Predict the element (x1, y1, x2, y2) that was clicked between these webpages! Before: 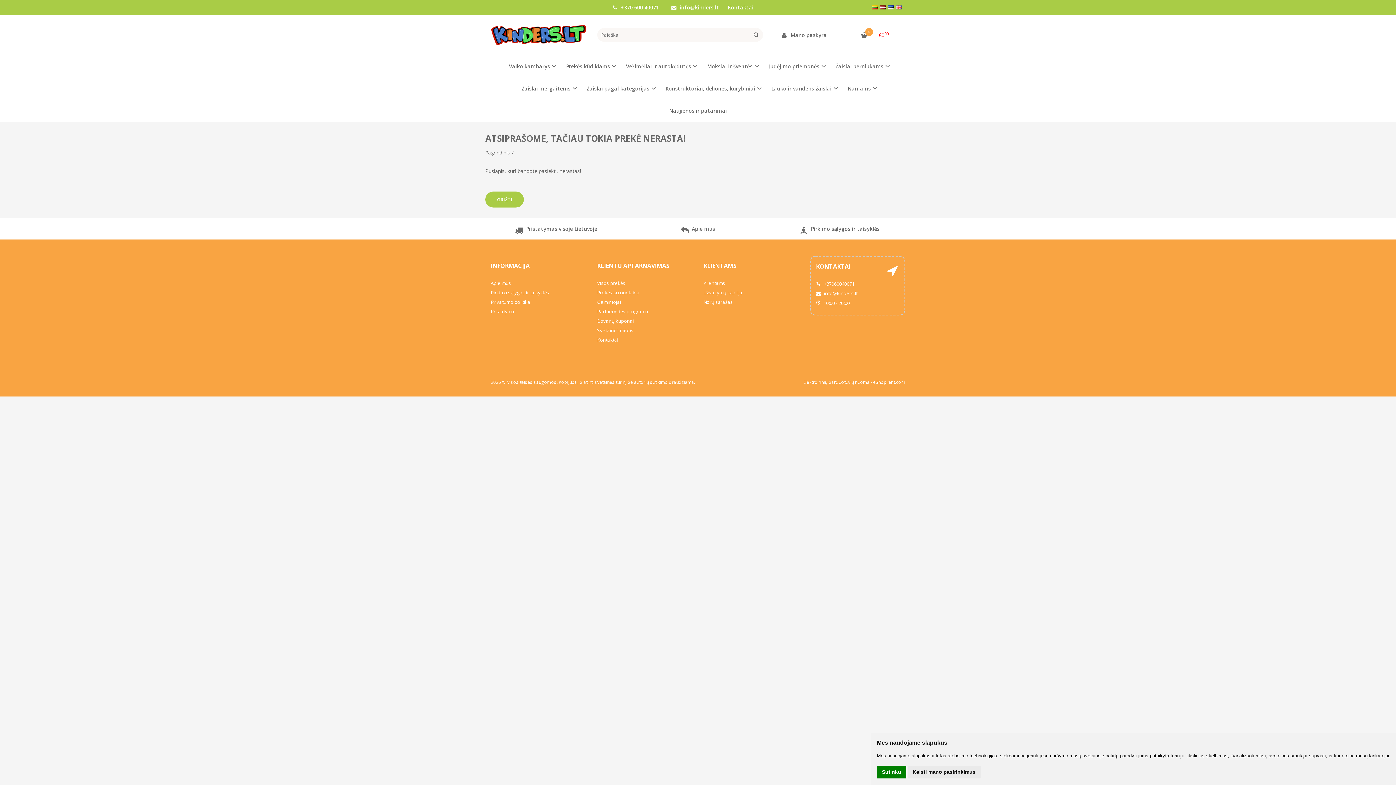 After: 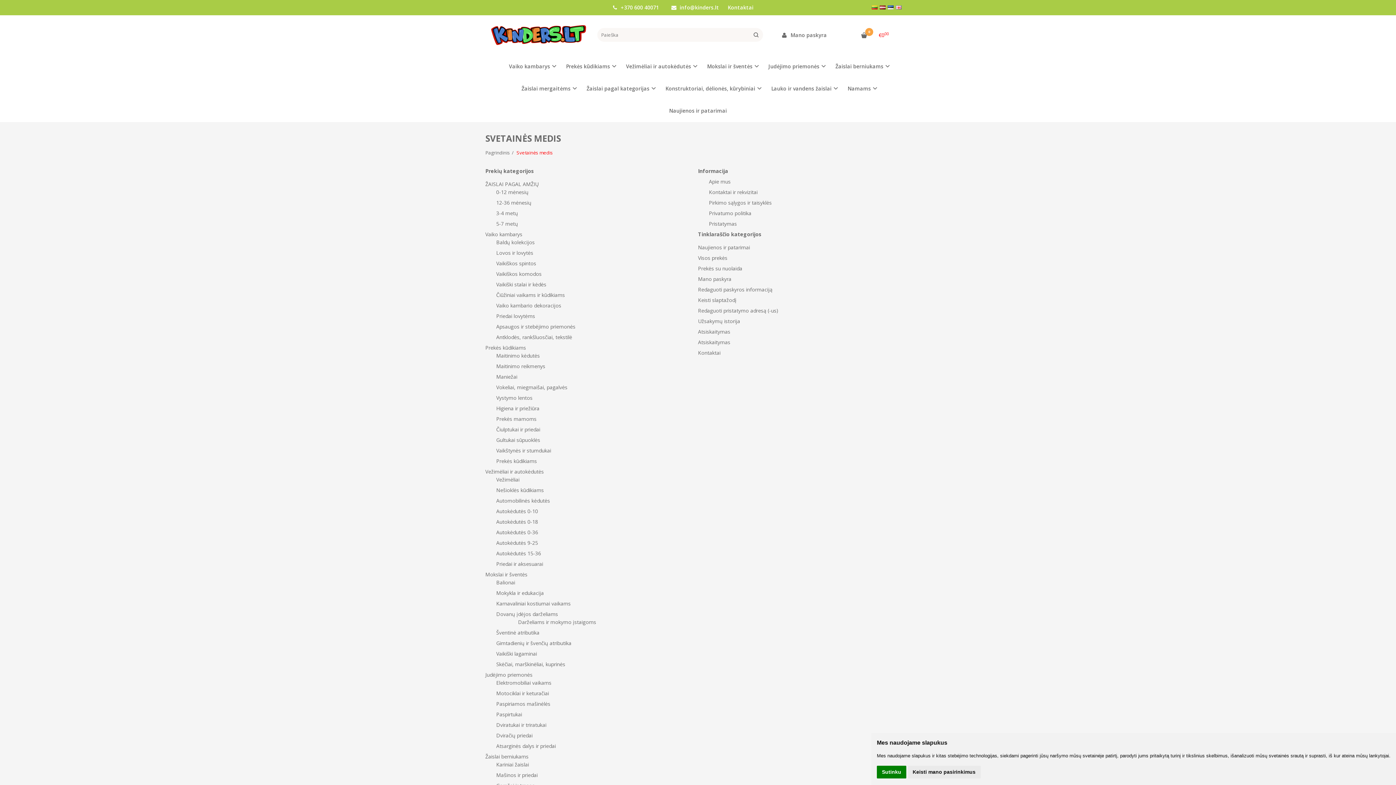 Action: bbox: (597, 327, 692, 334) label: Svetainės medis